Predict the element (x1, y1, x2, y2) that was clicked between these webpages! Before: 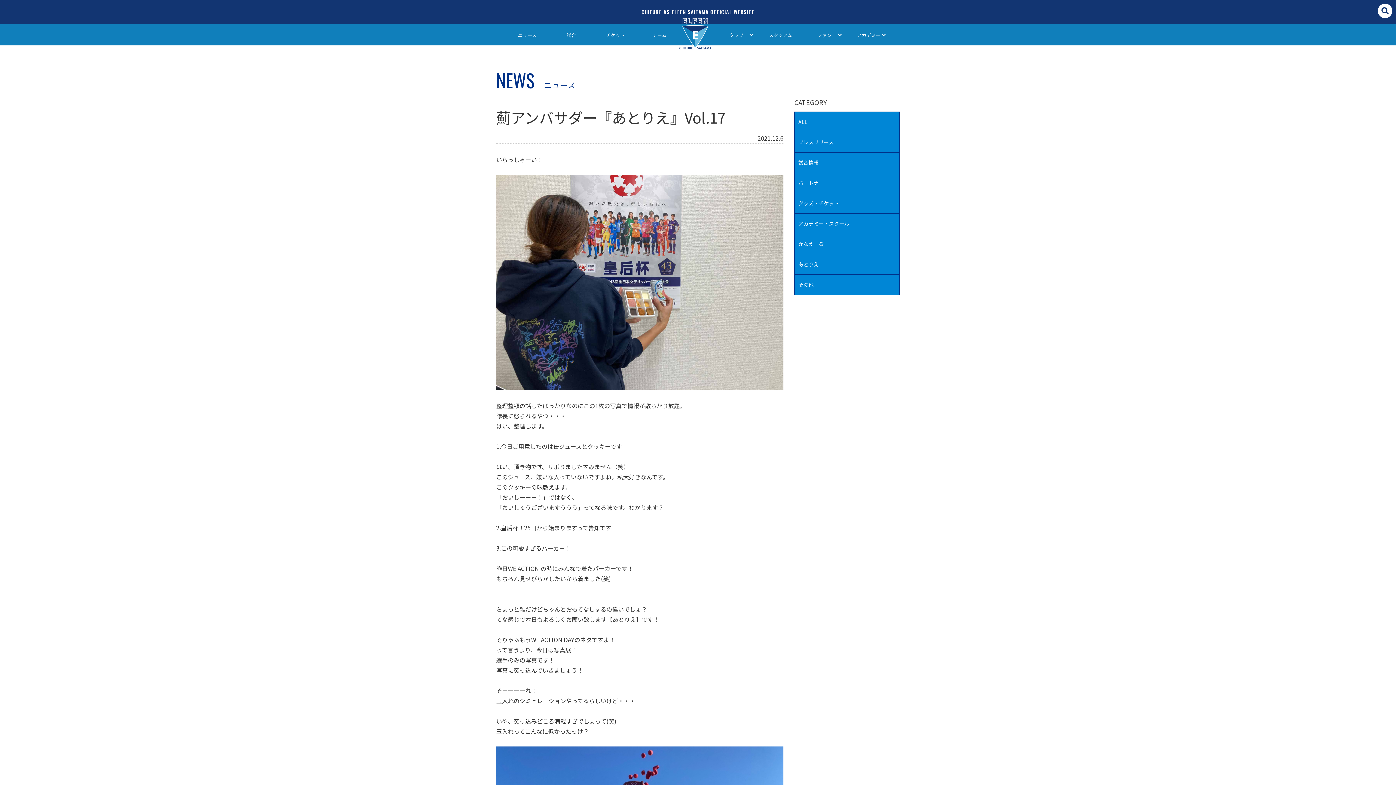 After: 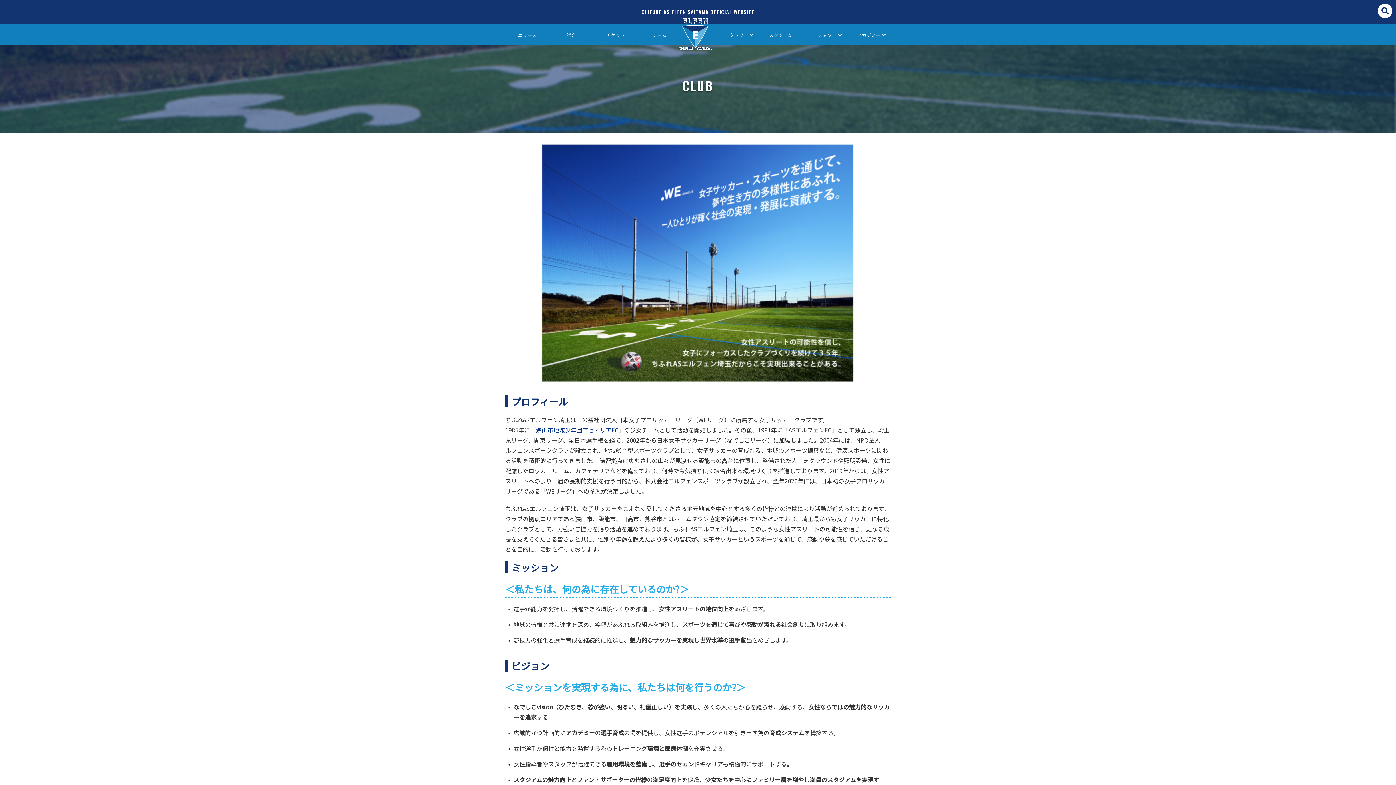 Action: label: クラブ bbox: (722, 24, 750, 46)